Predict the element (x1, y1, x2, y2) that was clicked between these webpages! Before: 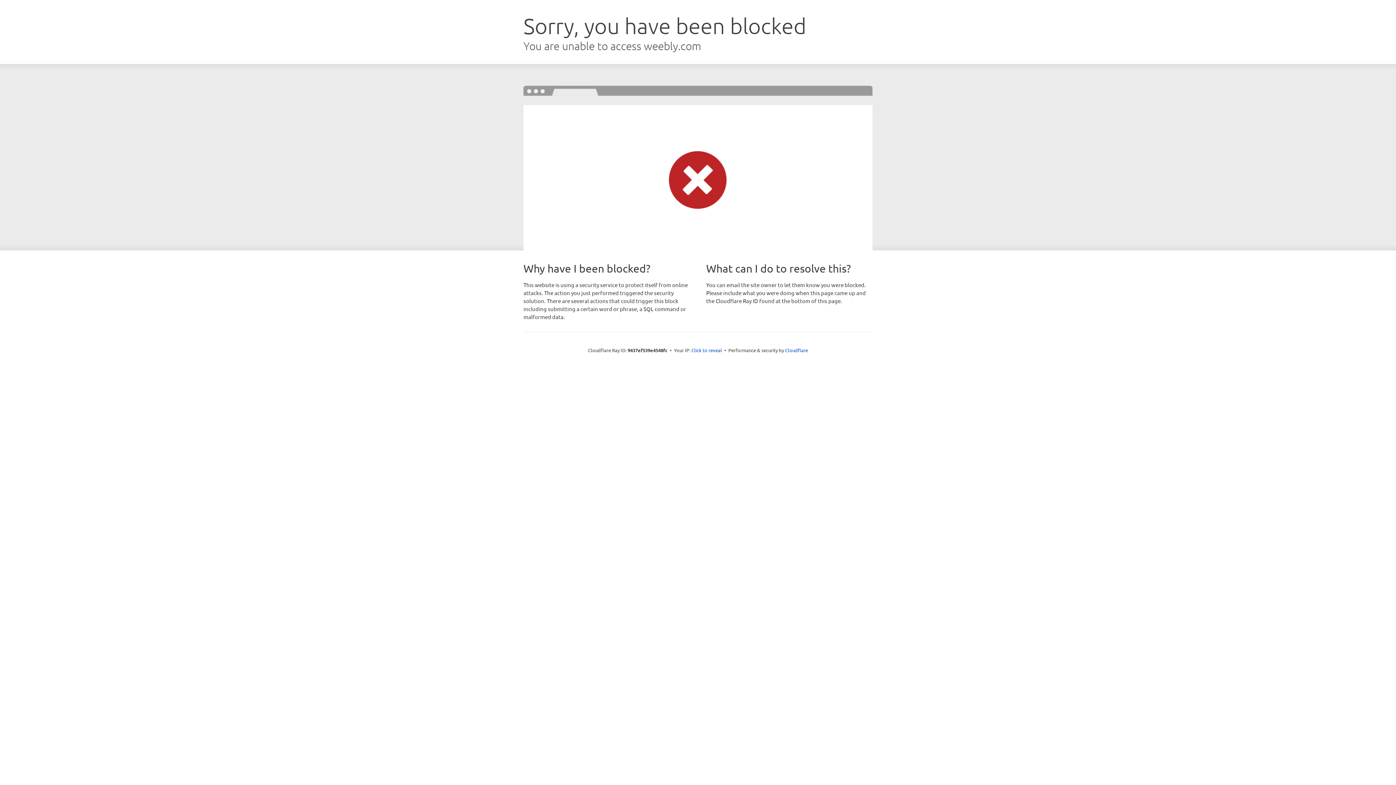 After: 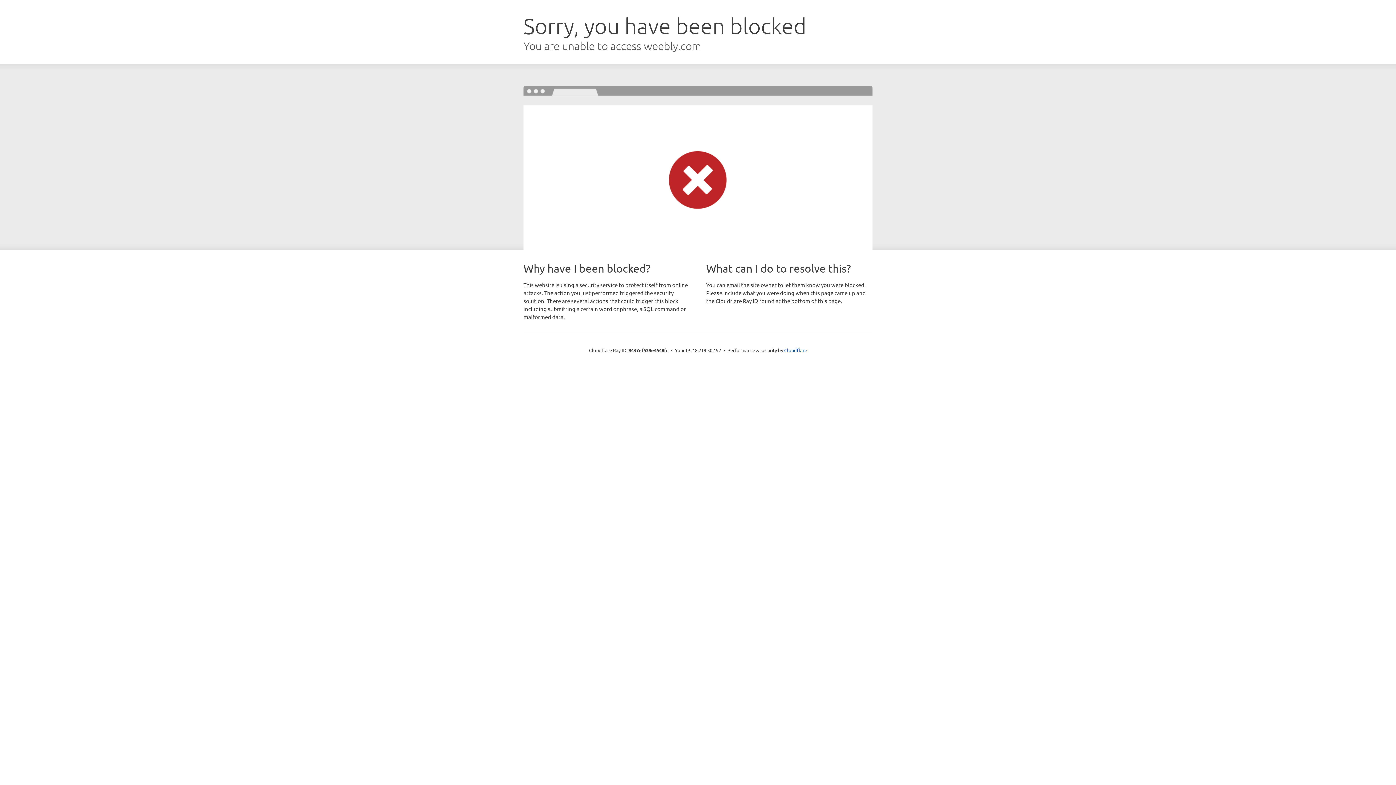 Action: label: Click to reveal bbox: (691, 346, 722, 353)